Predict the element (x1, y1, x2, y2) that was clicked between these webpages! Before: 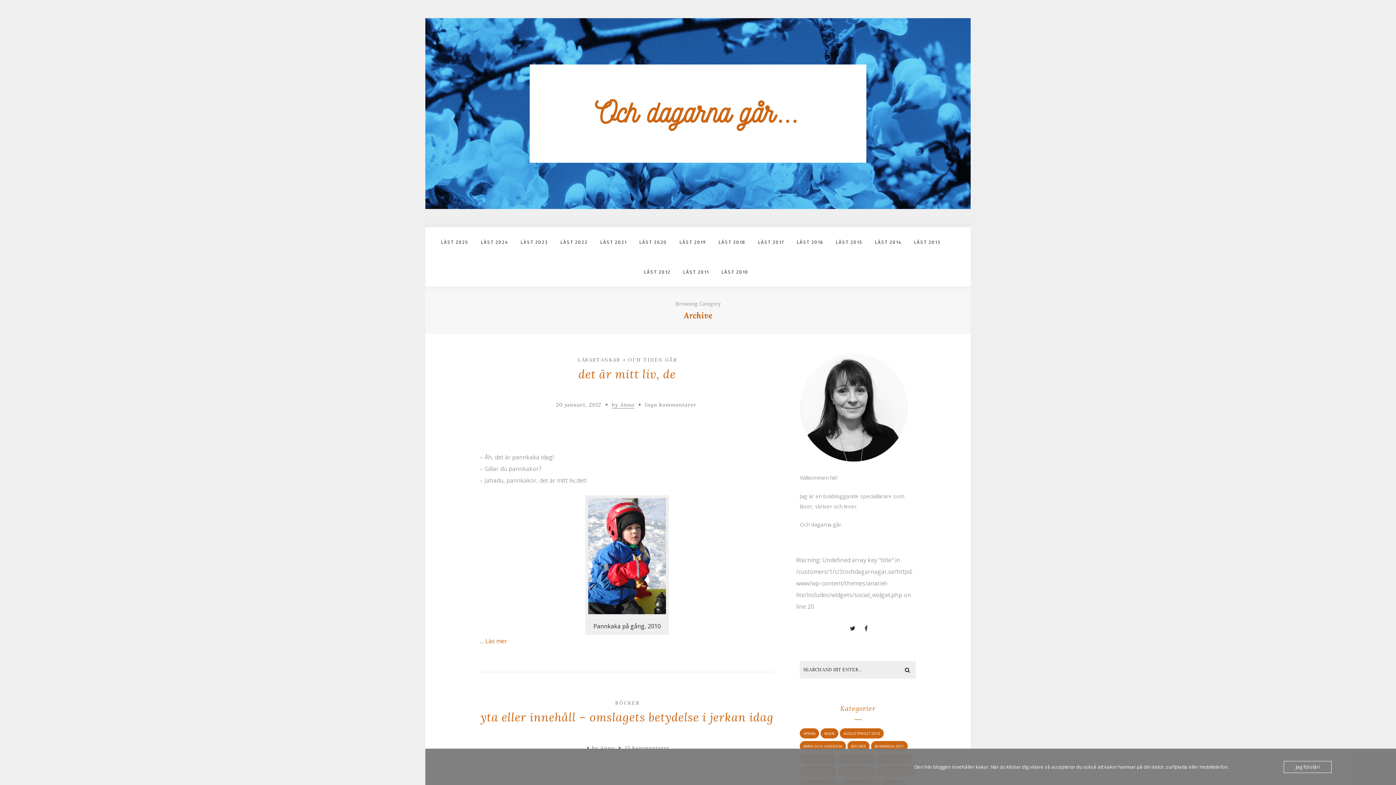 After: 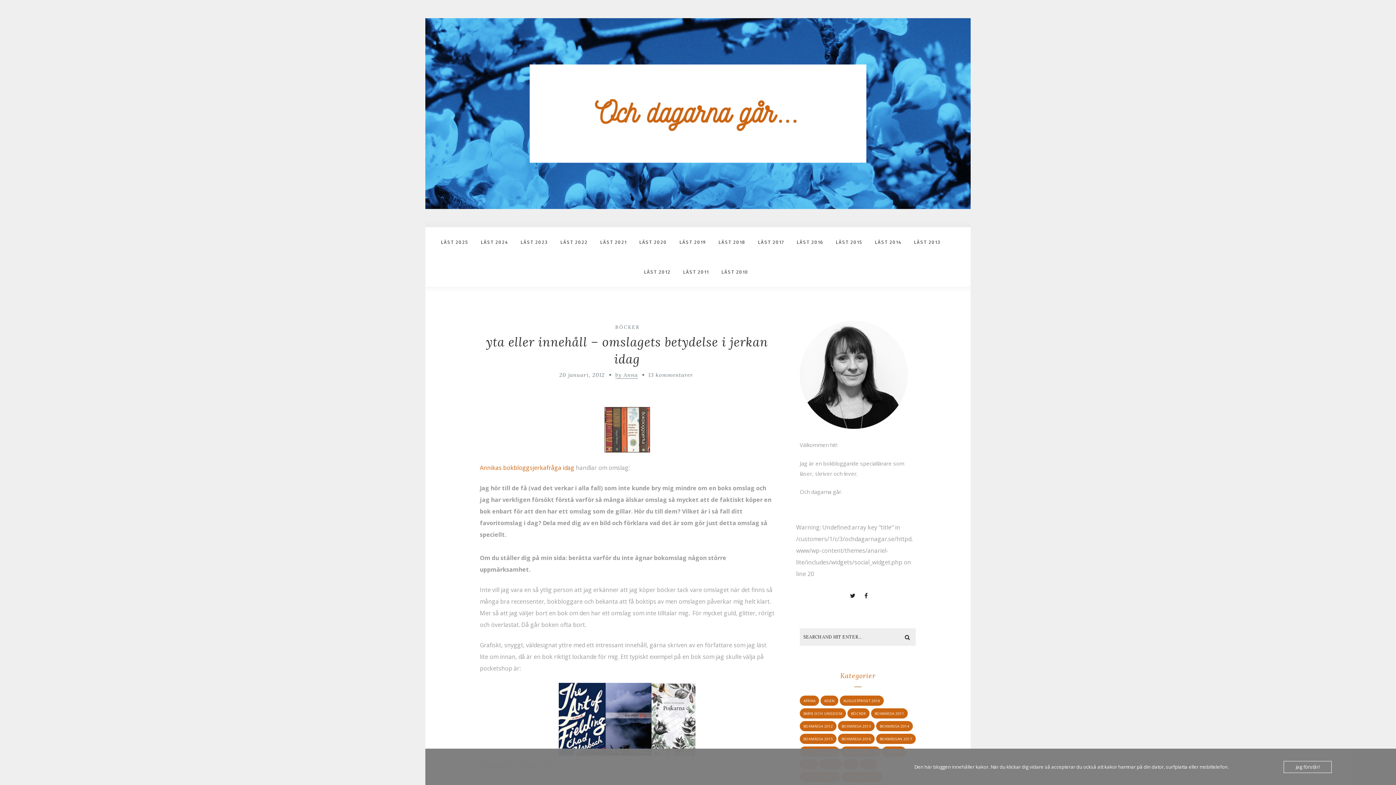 Action: bbox: (480, 710, 773, 725) label: yta eller innehåll – omslagets betydelse i jerkan idag